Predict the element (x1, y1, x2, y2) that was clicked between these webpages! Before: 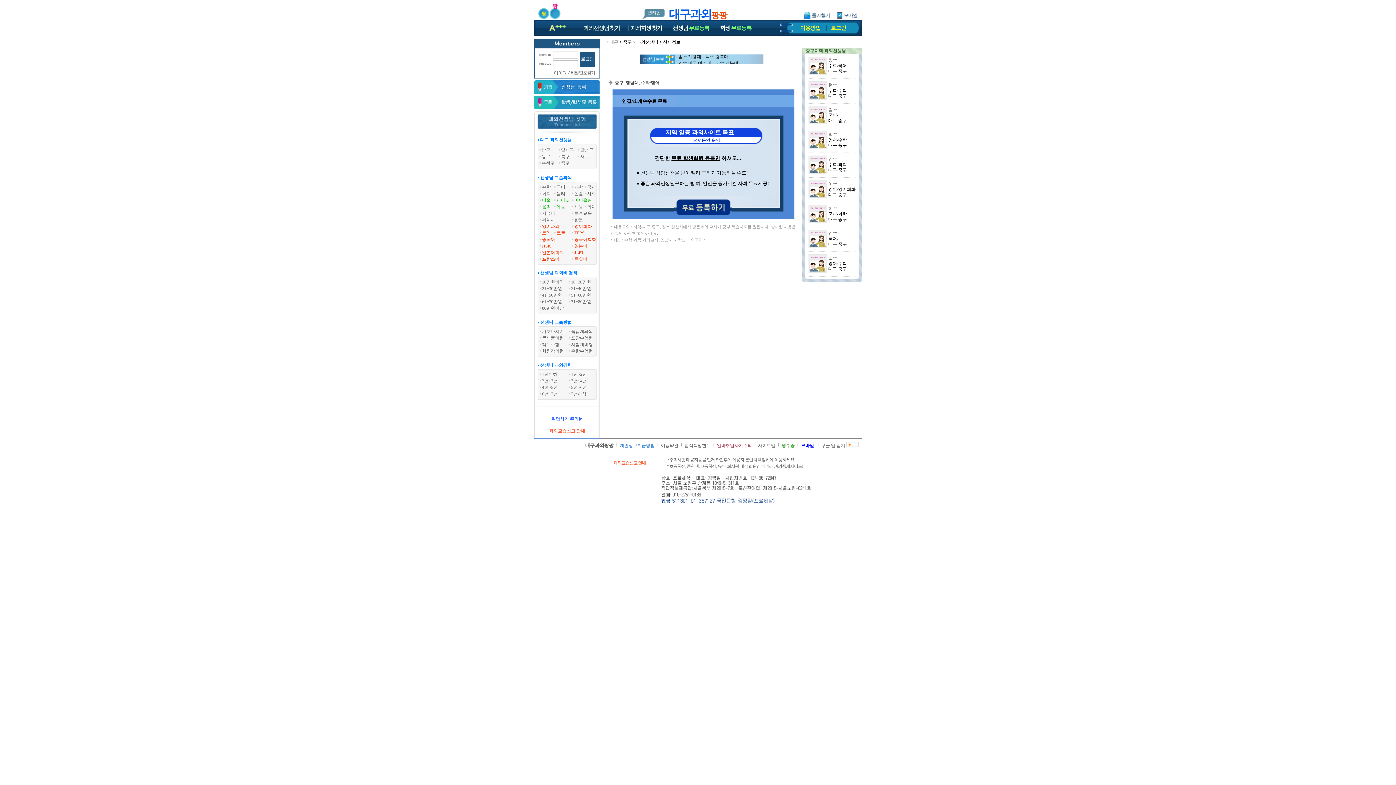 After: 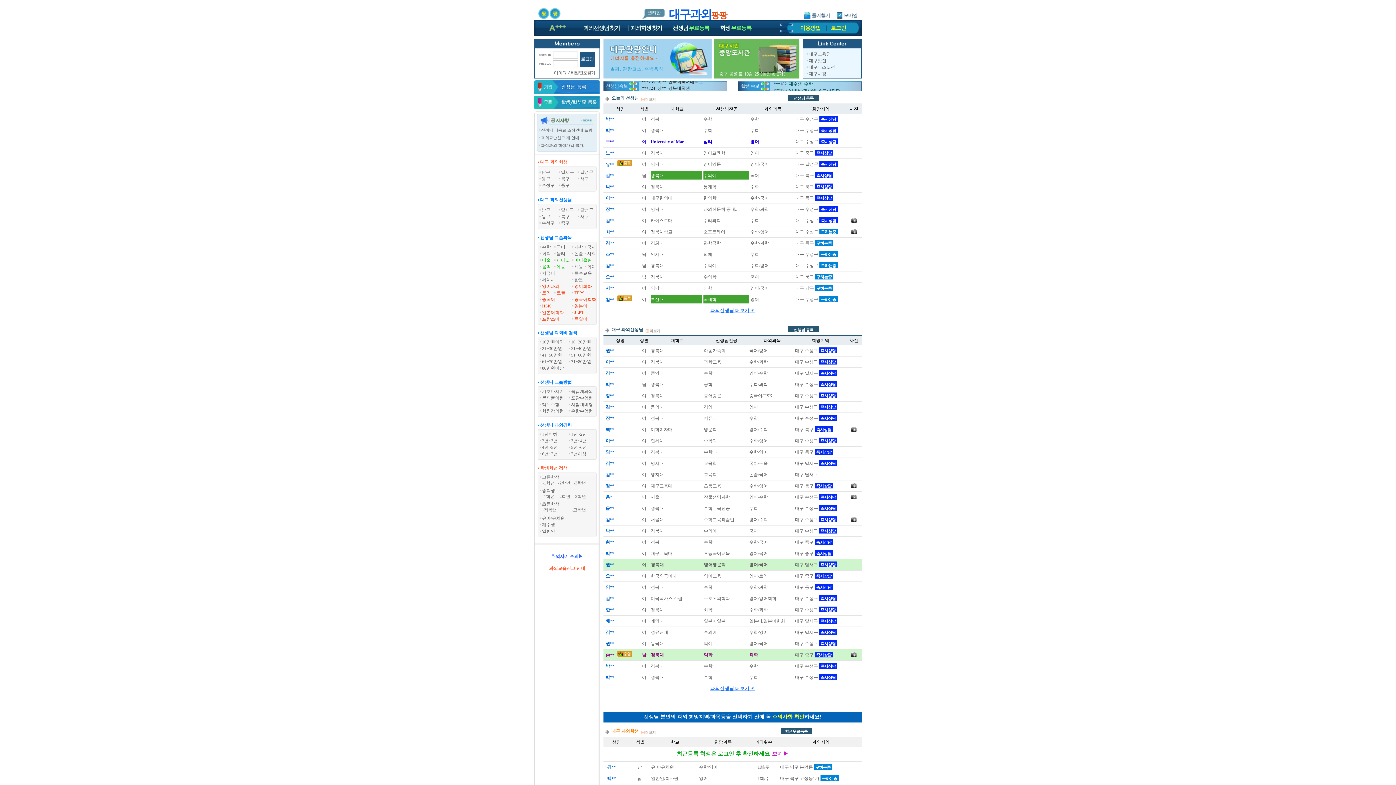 Action: label: 대구과외팡팡 bbox: (585, 443, 613, 448)